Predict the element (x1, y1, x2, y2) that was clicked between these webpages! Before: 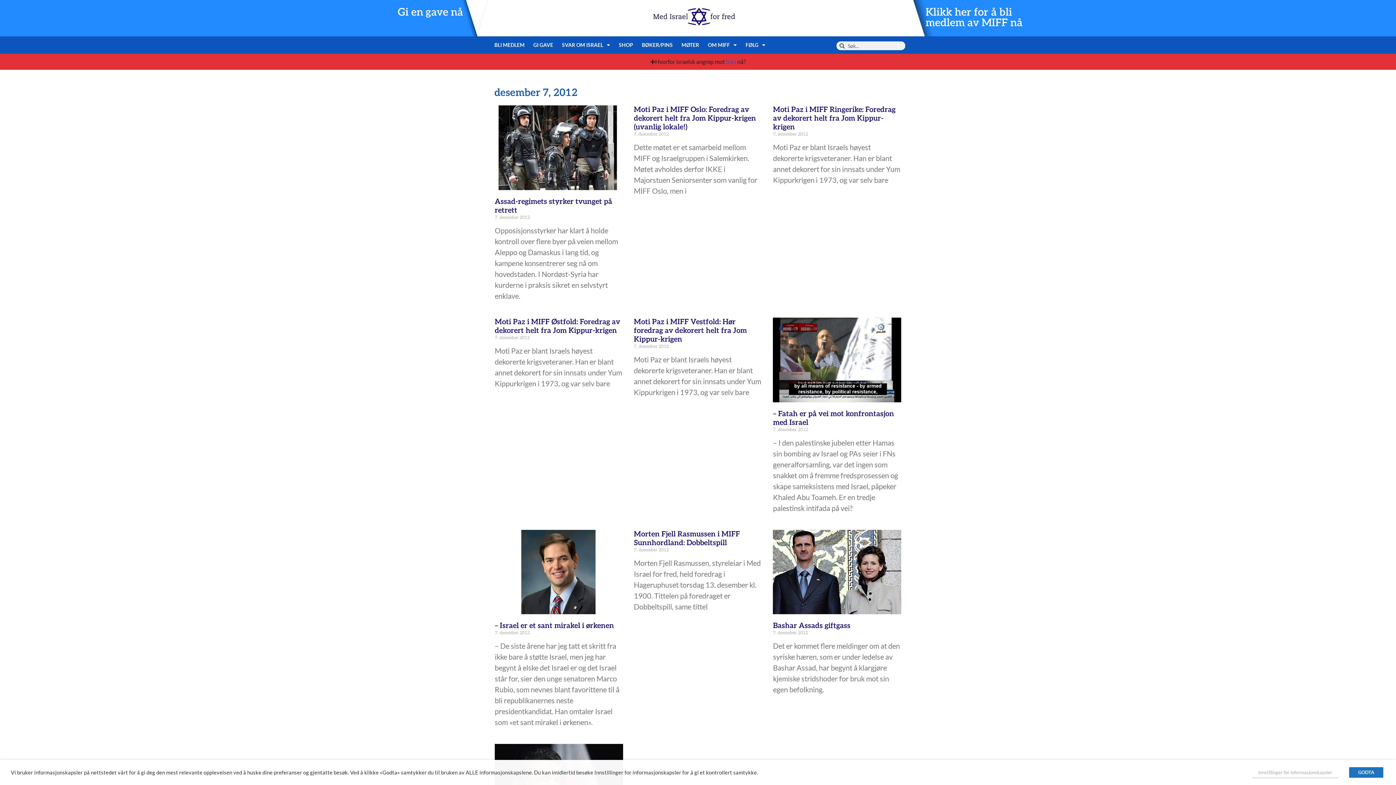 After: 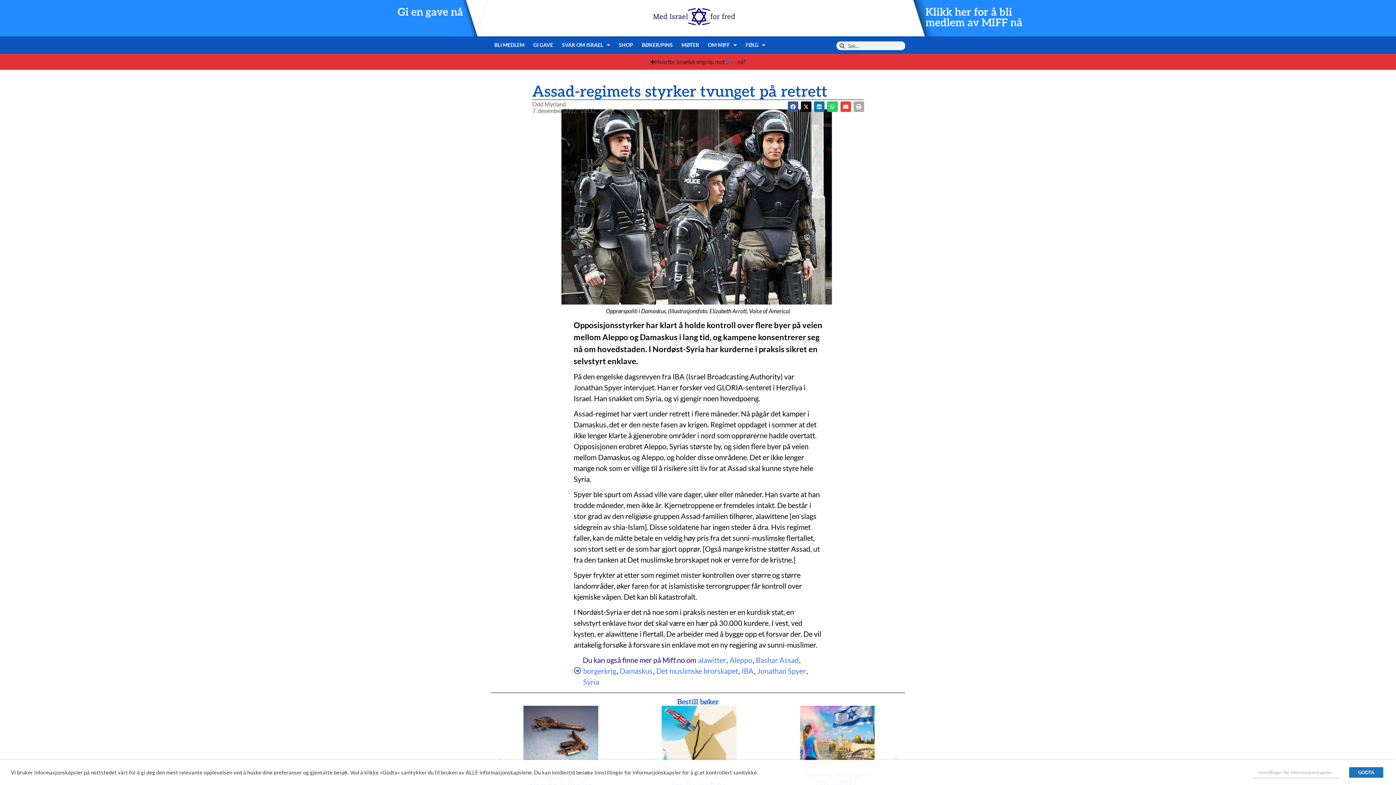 Action: bbox: (494, 105, 623, 190)